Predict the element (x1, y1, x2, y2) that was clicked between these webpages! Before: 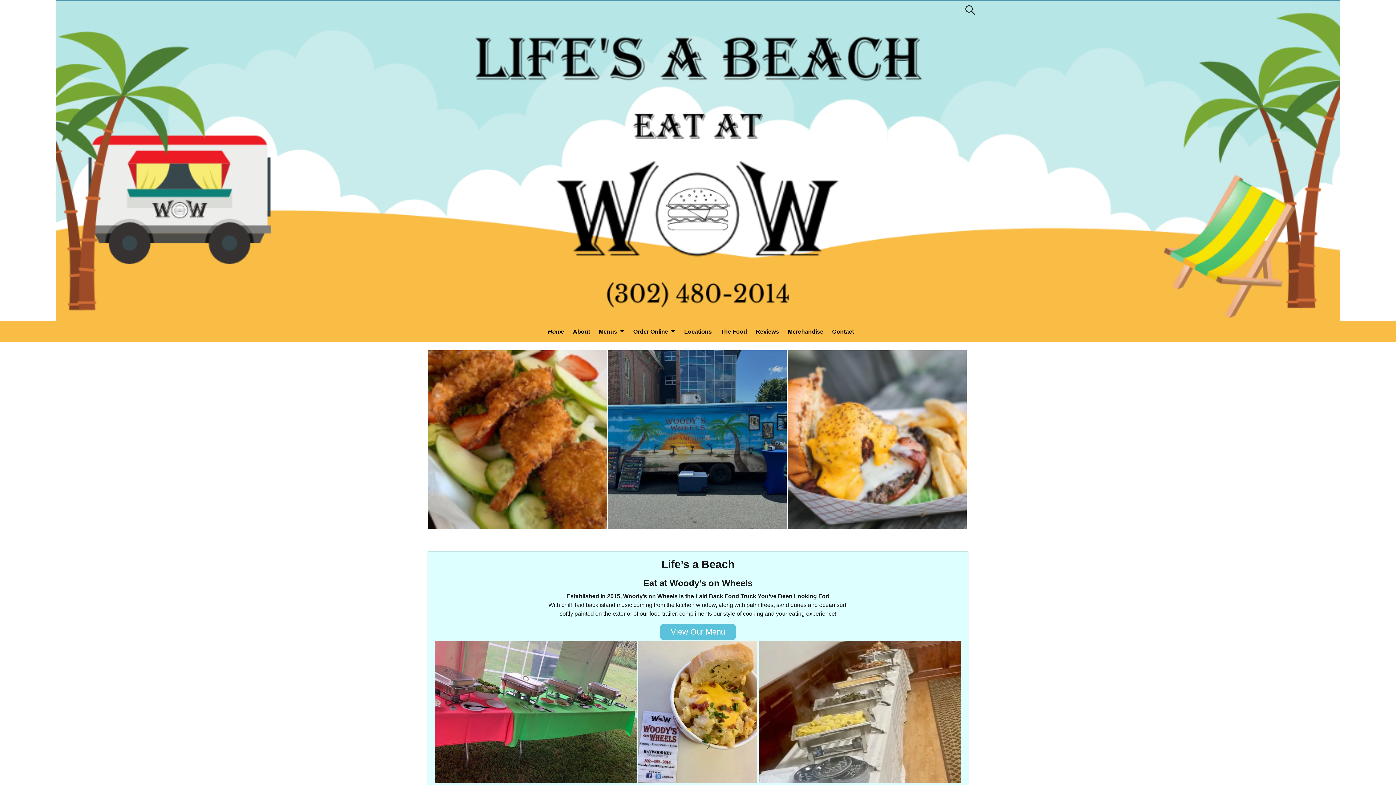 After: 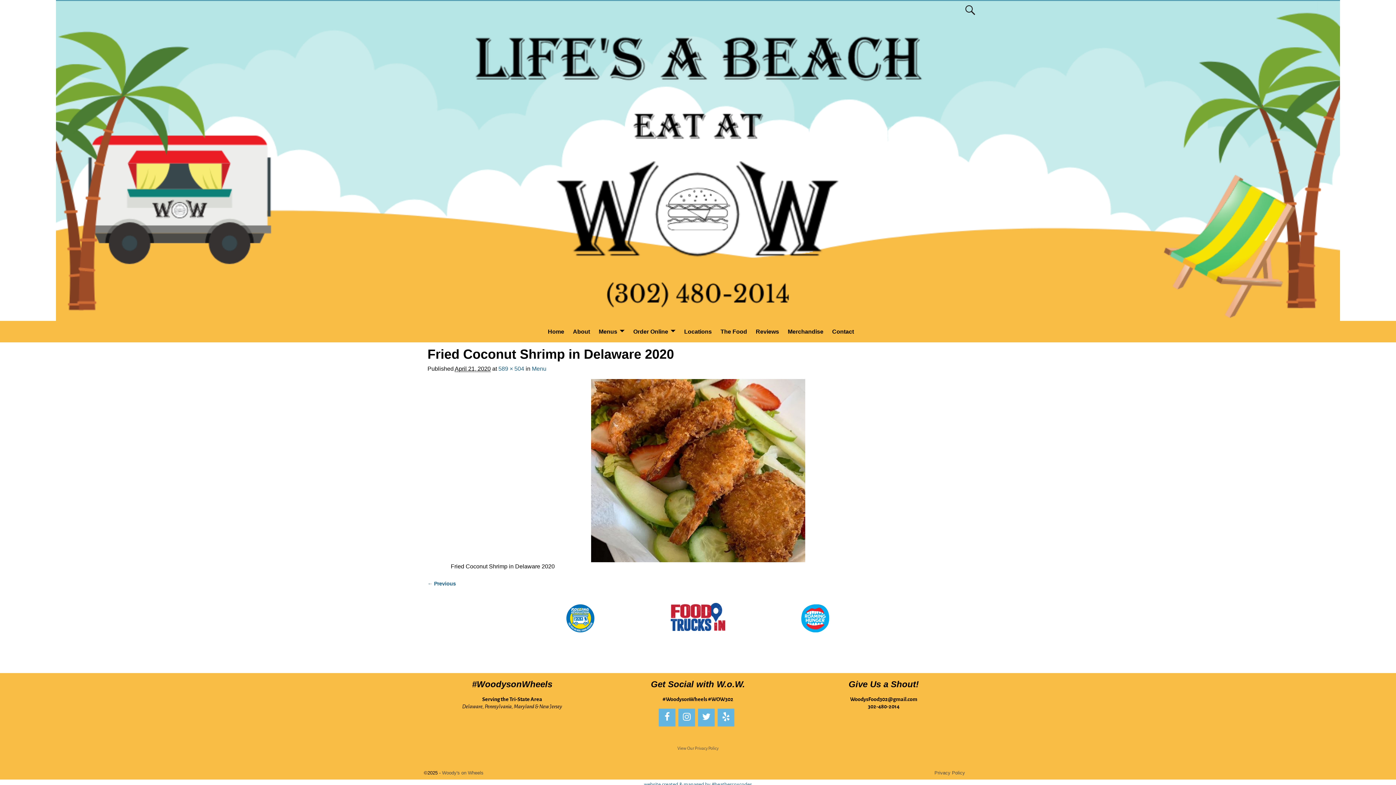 Action: bbox: (427, 436, 607, 442)